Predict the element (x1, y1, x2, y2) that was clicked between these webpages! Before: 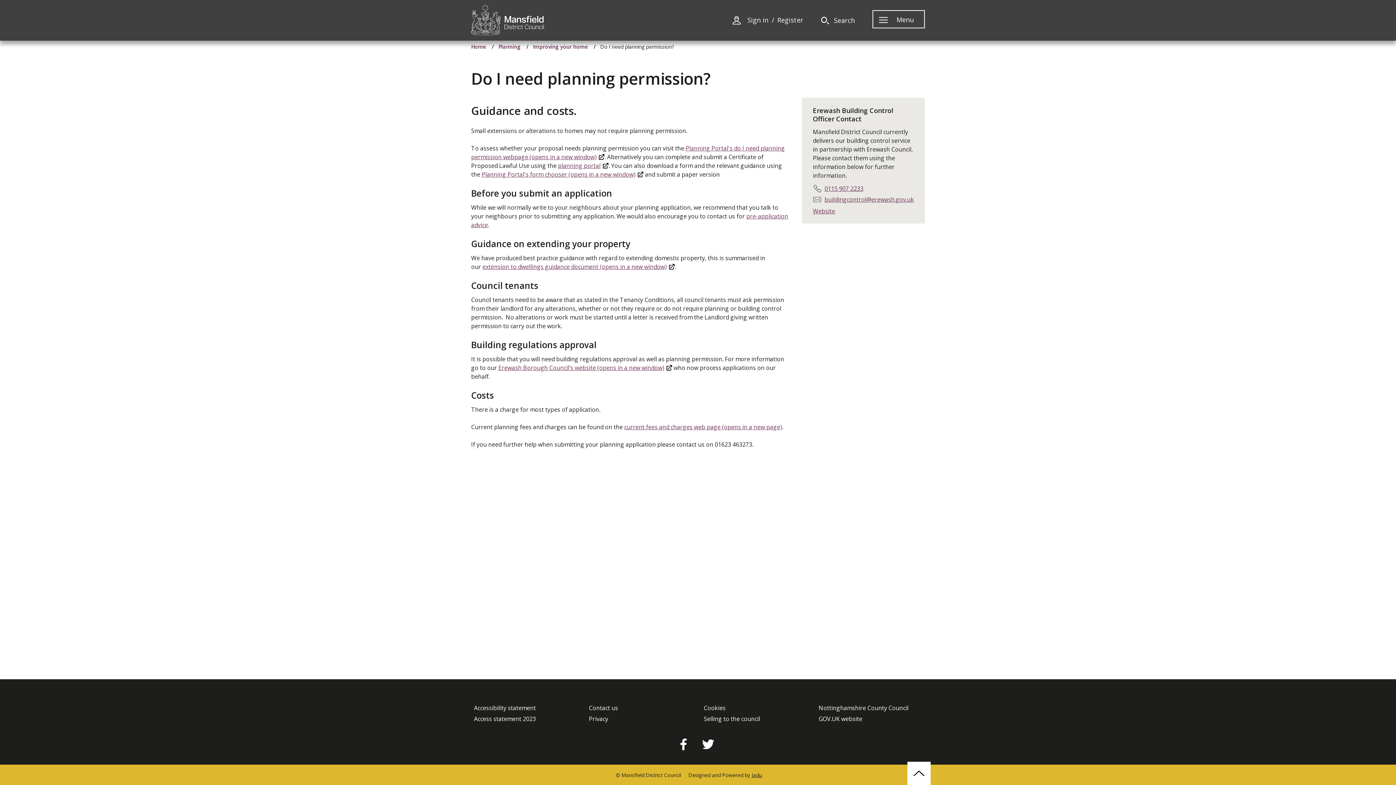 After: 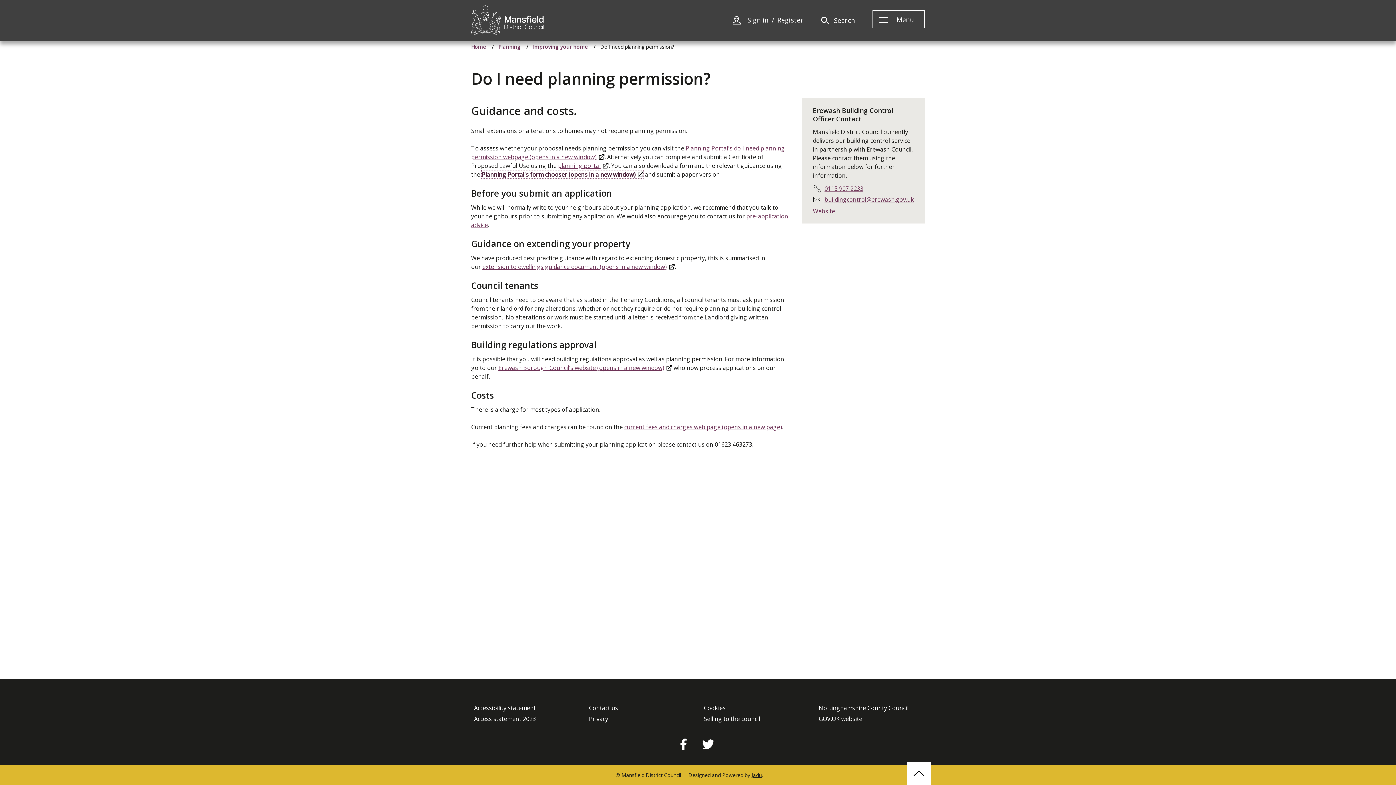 Action: label: Planning Portal's form chooser (opens in a new window) bbox: (481, 170, 643, 178)